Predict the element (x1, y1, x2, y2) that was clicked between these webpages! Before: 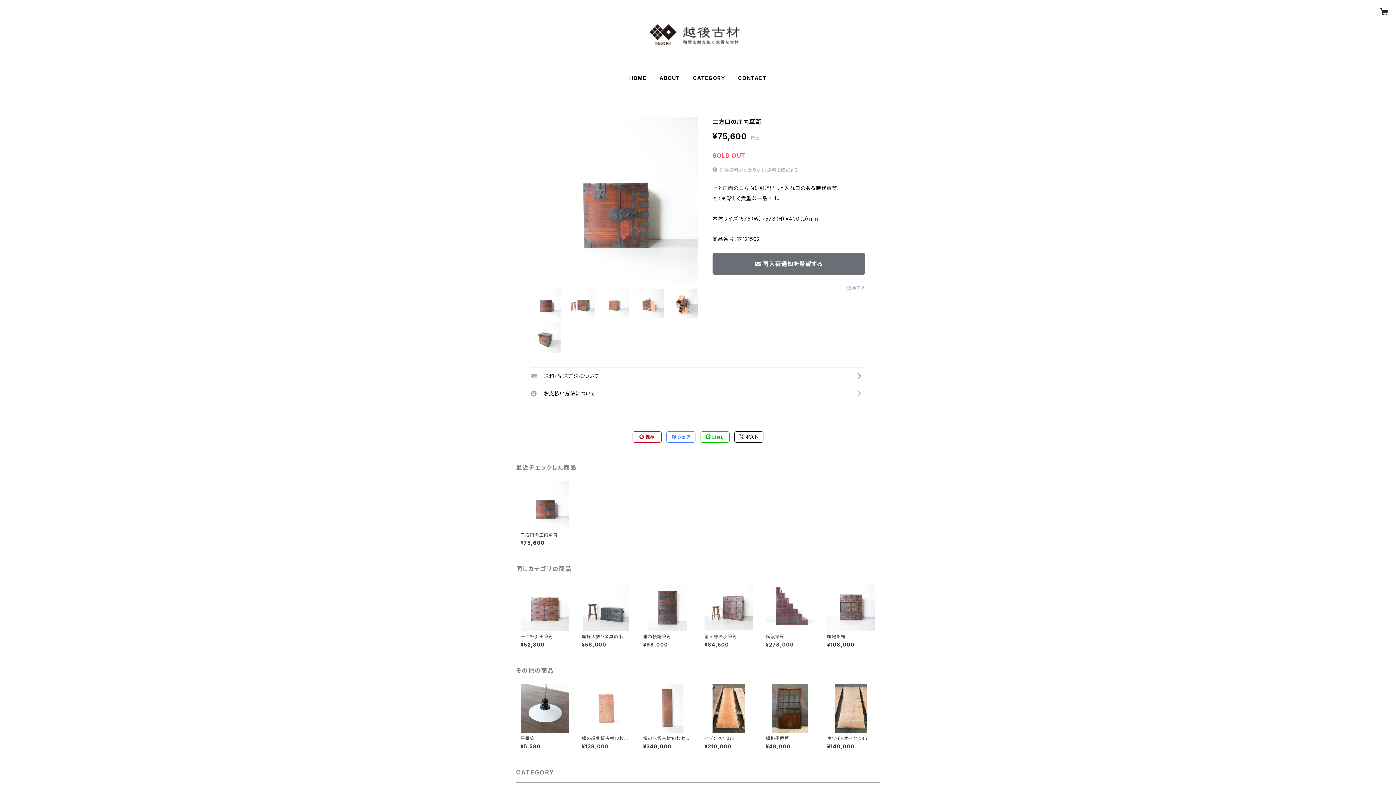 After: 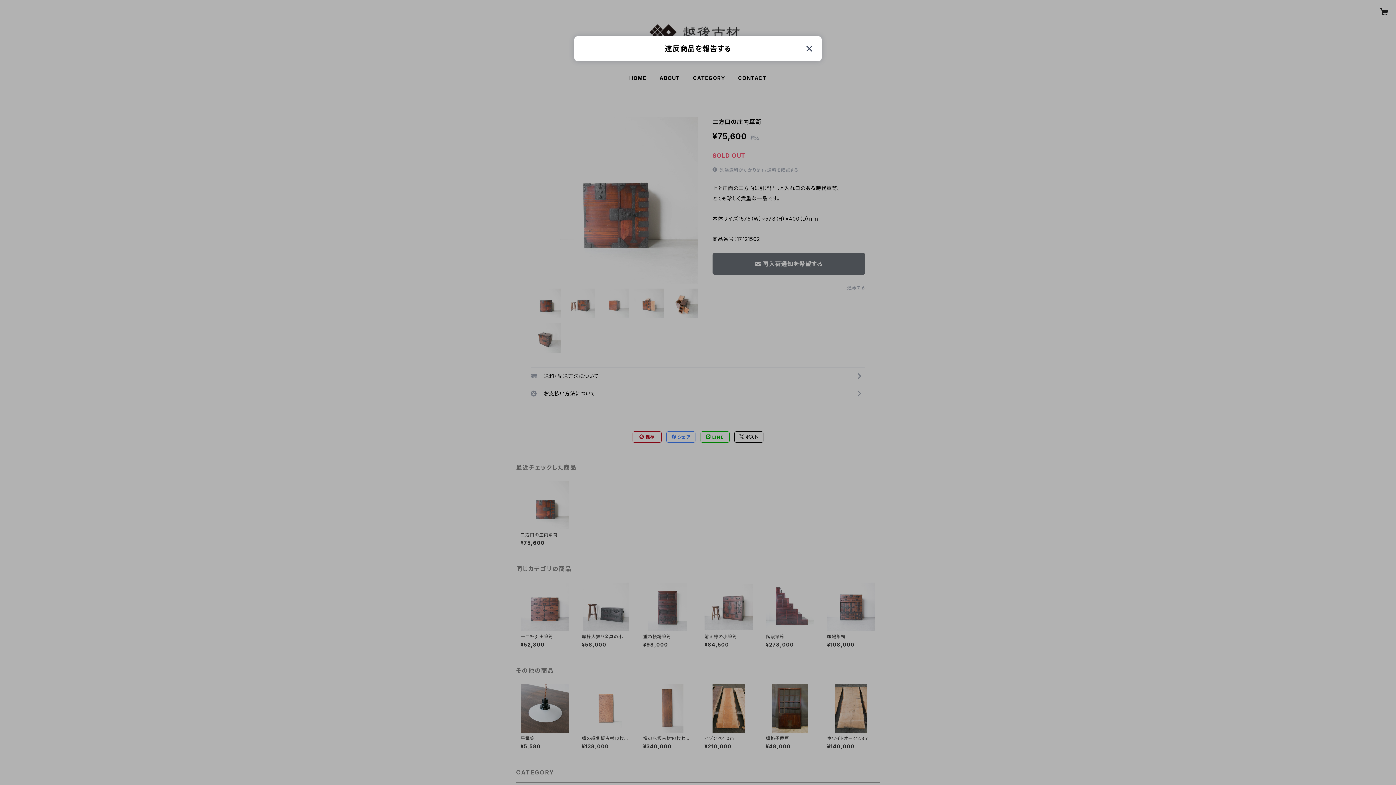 Action: bbox: (847, 285, 865, 290) label: 通報する